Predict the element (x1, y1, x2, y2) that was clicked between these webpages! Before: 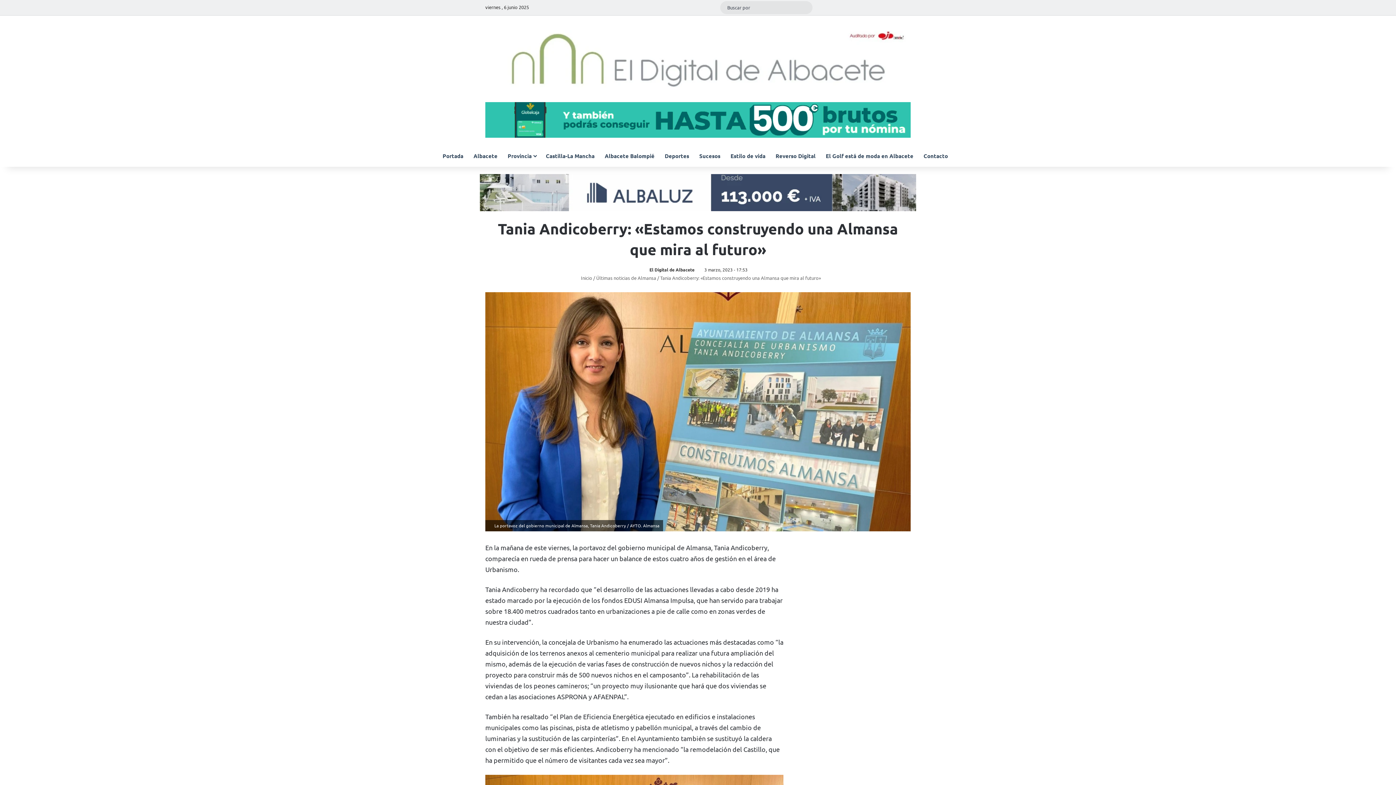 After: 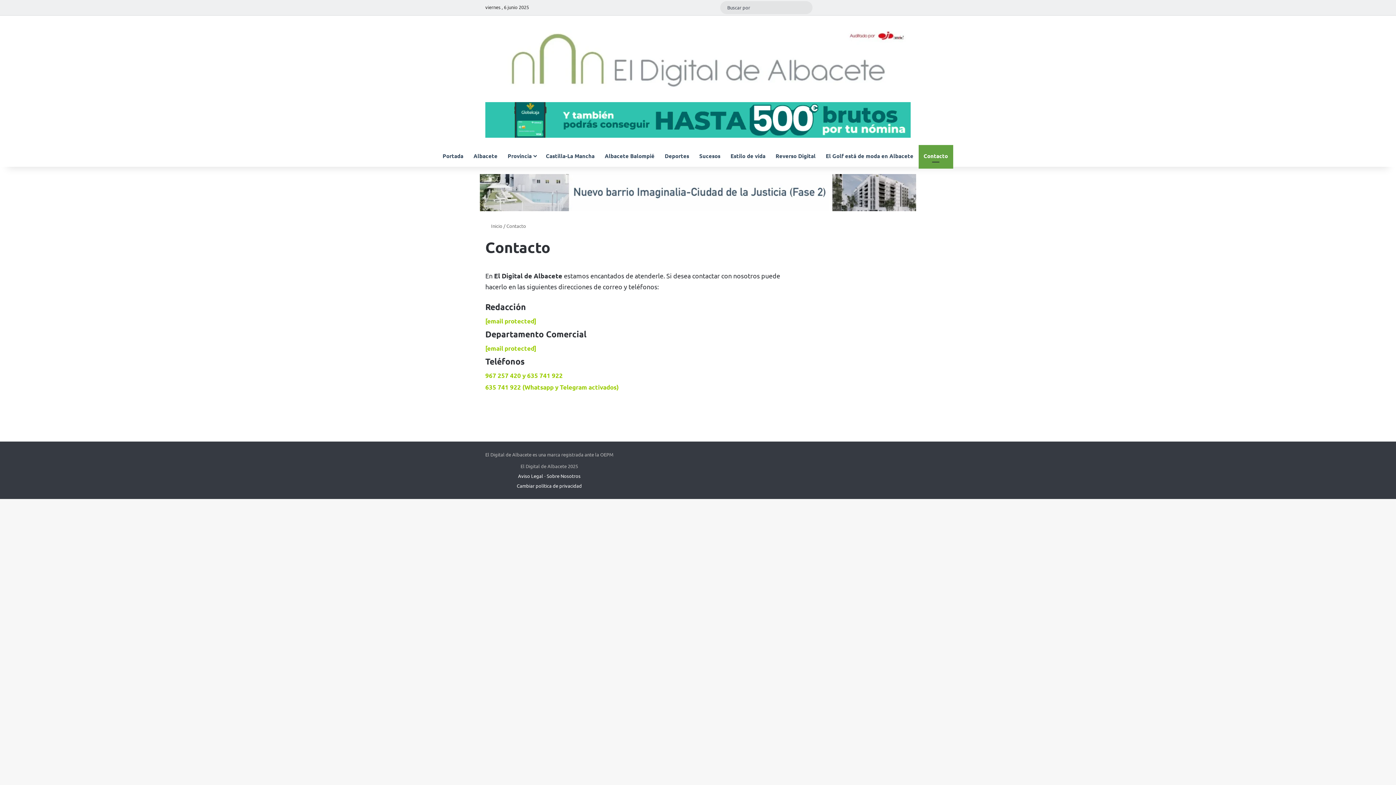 Action: bbox: (918, 144, 953, 166) label: Contacto